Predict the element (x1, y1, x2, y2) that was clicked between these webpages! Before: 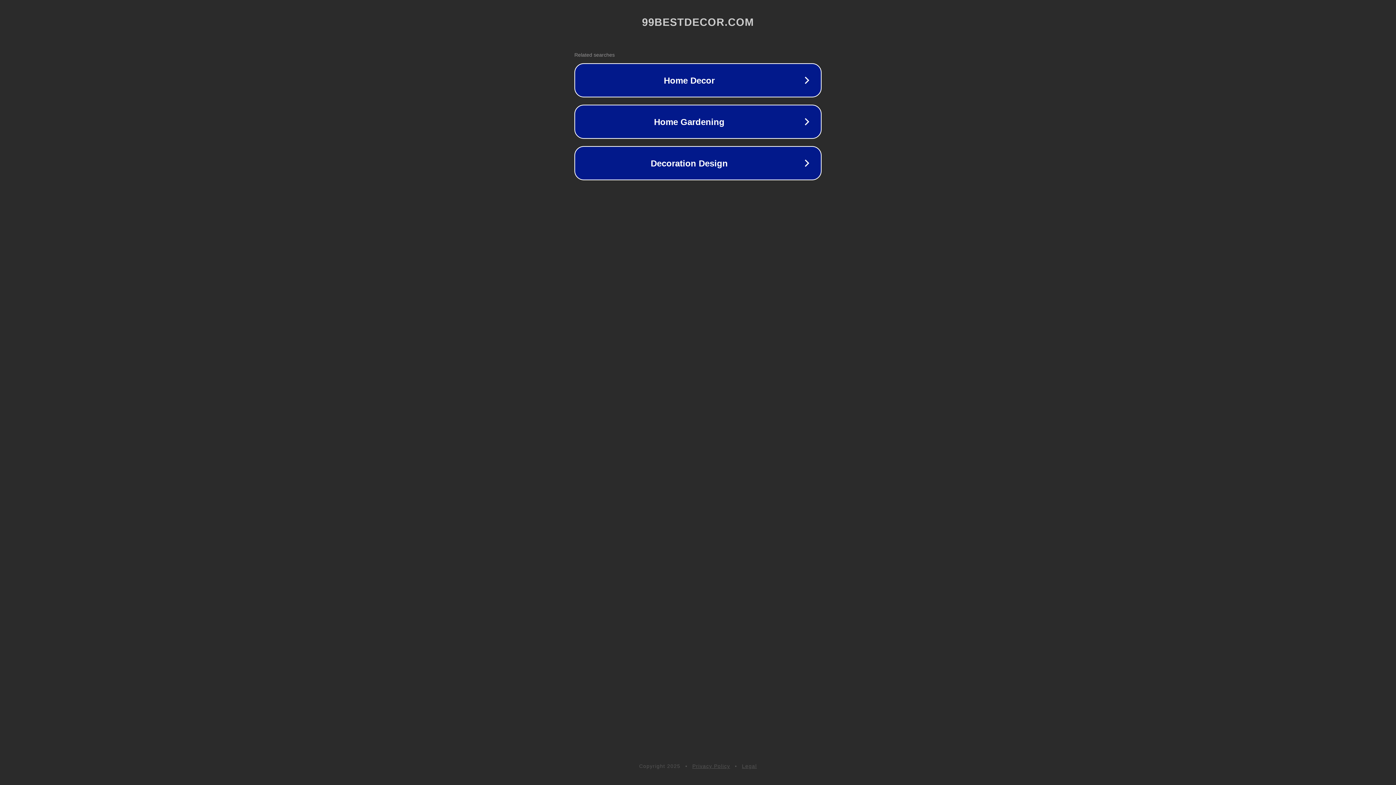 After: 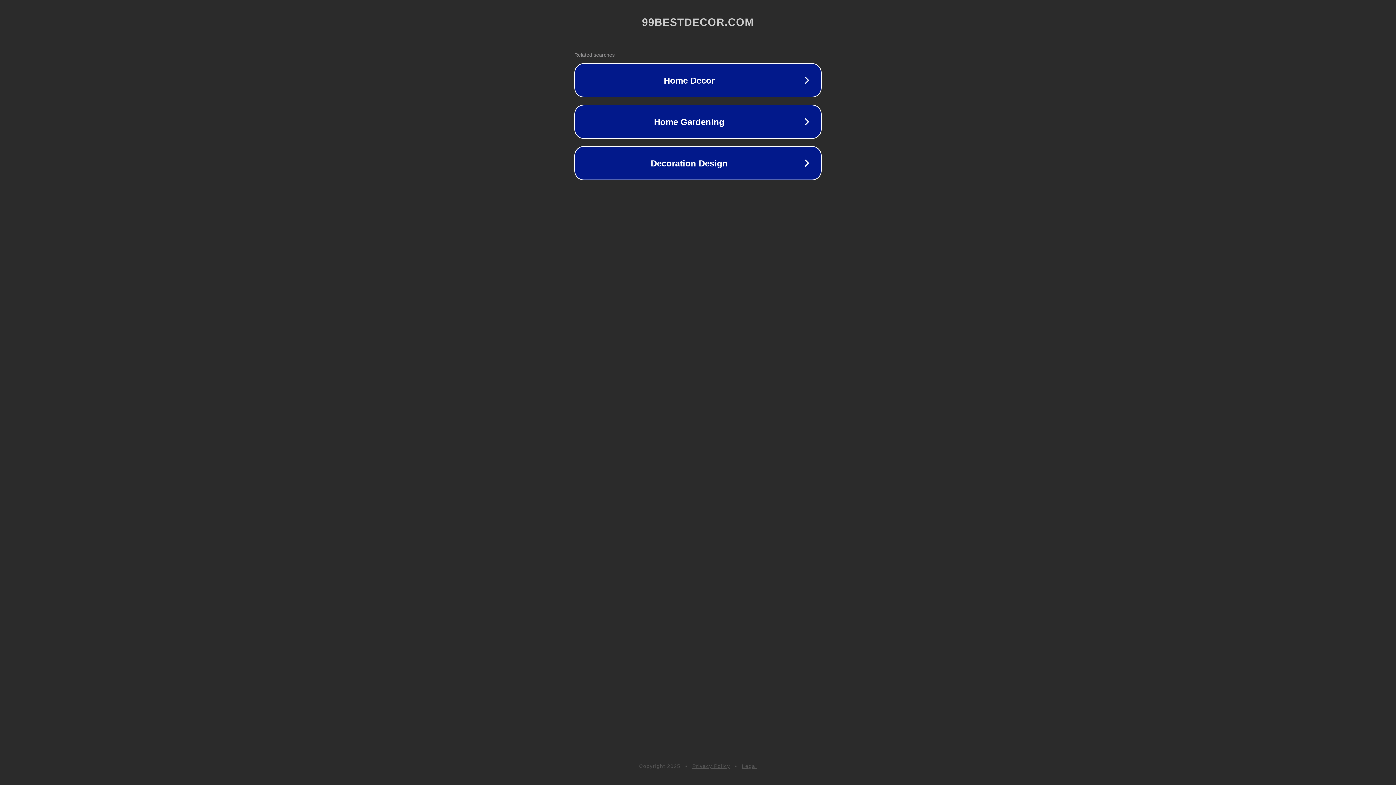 Action: bbox: (742, 763, 757, 769) label: Legal